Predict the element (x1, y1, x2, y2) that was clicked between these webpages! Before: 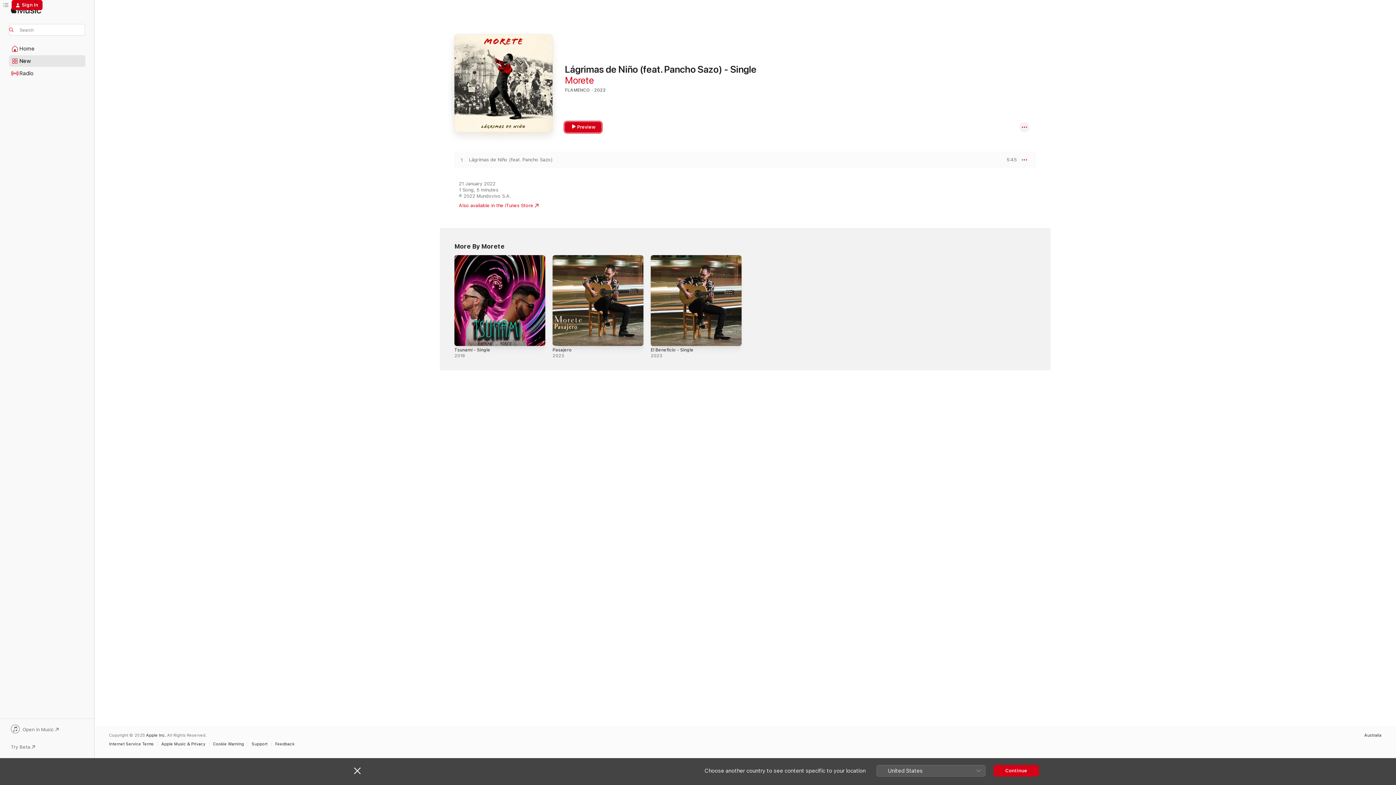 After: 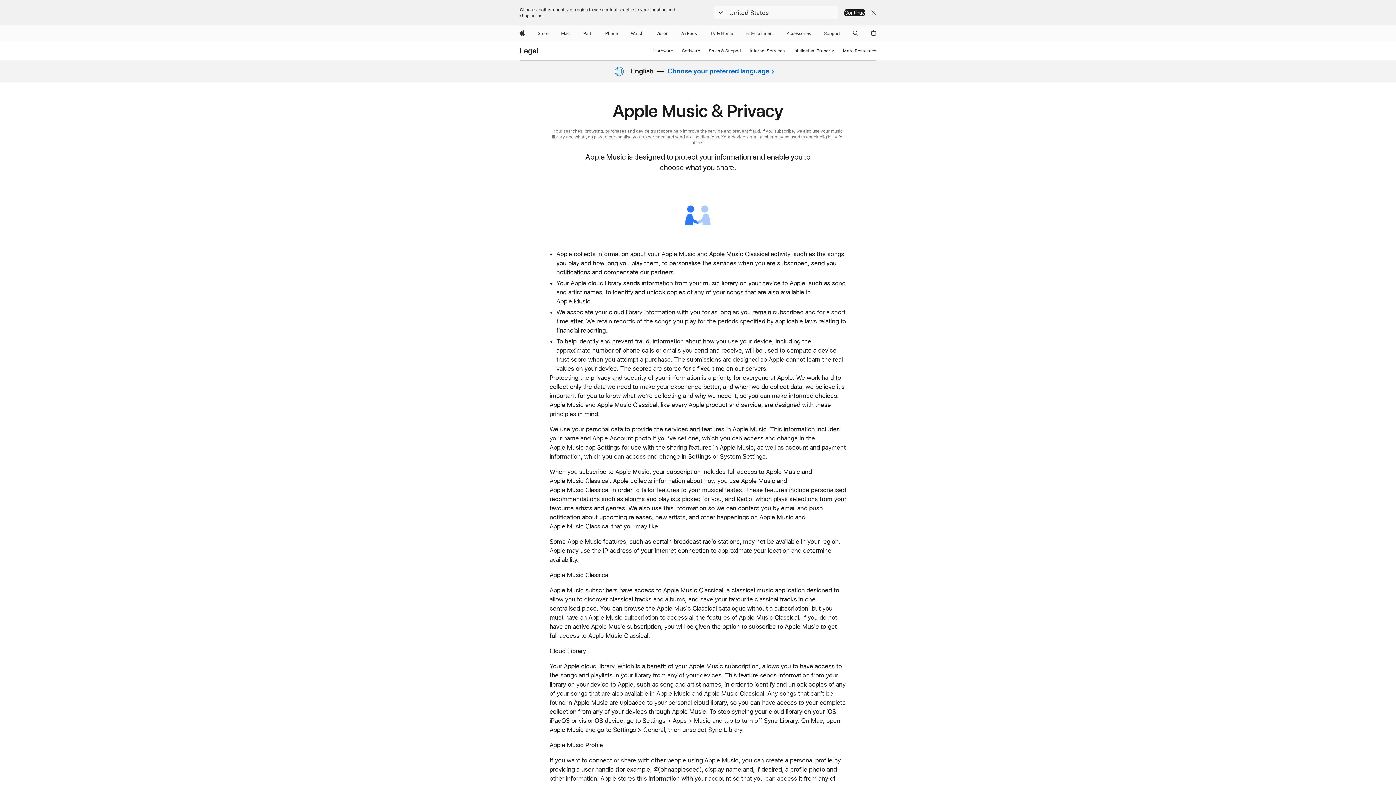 Action: label: Apple Music & Privacy bbox: (161, 742, 209, 746)